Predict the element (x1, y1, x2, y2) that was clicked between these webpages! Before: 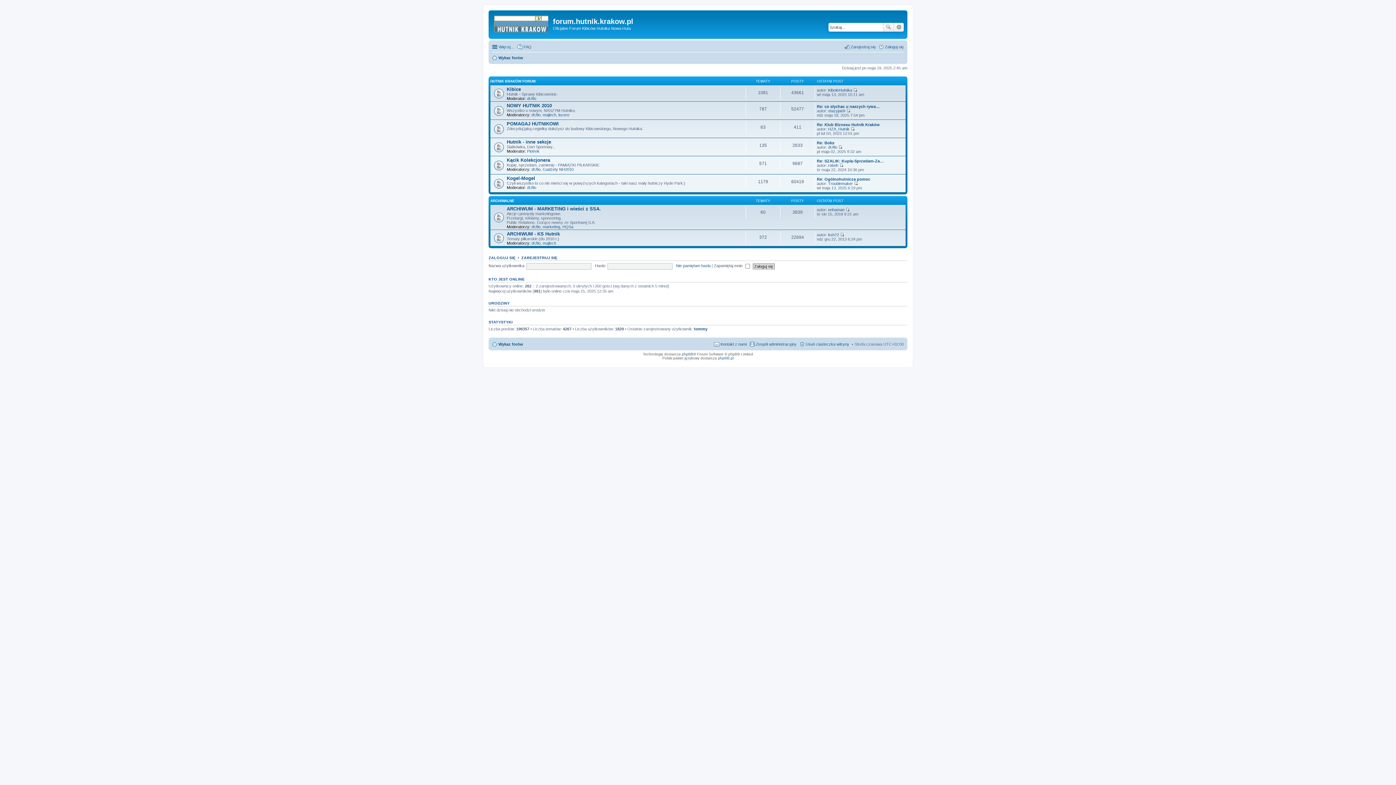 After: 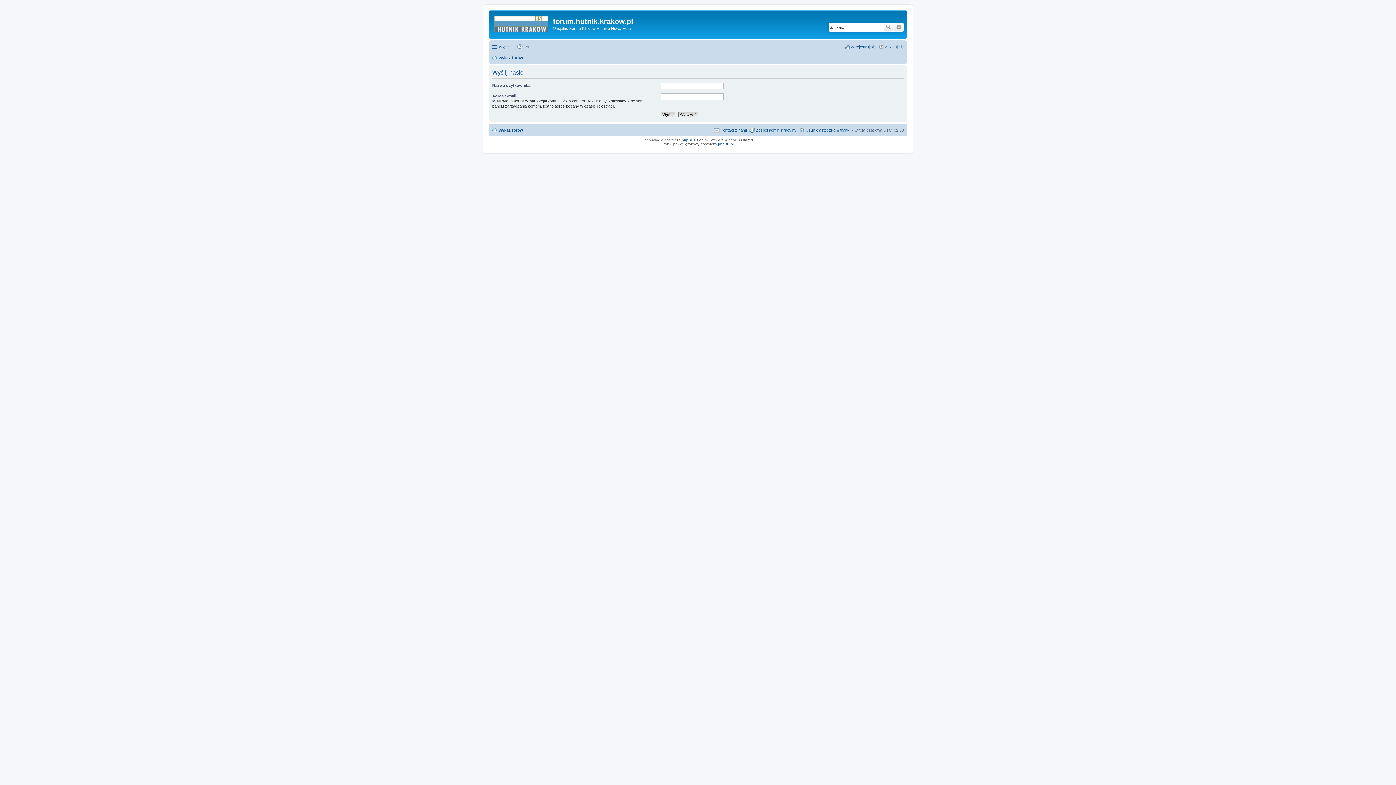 Action: bbox: (676, 263, 710, 268) label: Nie pamiętam hasła